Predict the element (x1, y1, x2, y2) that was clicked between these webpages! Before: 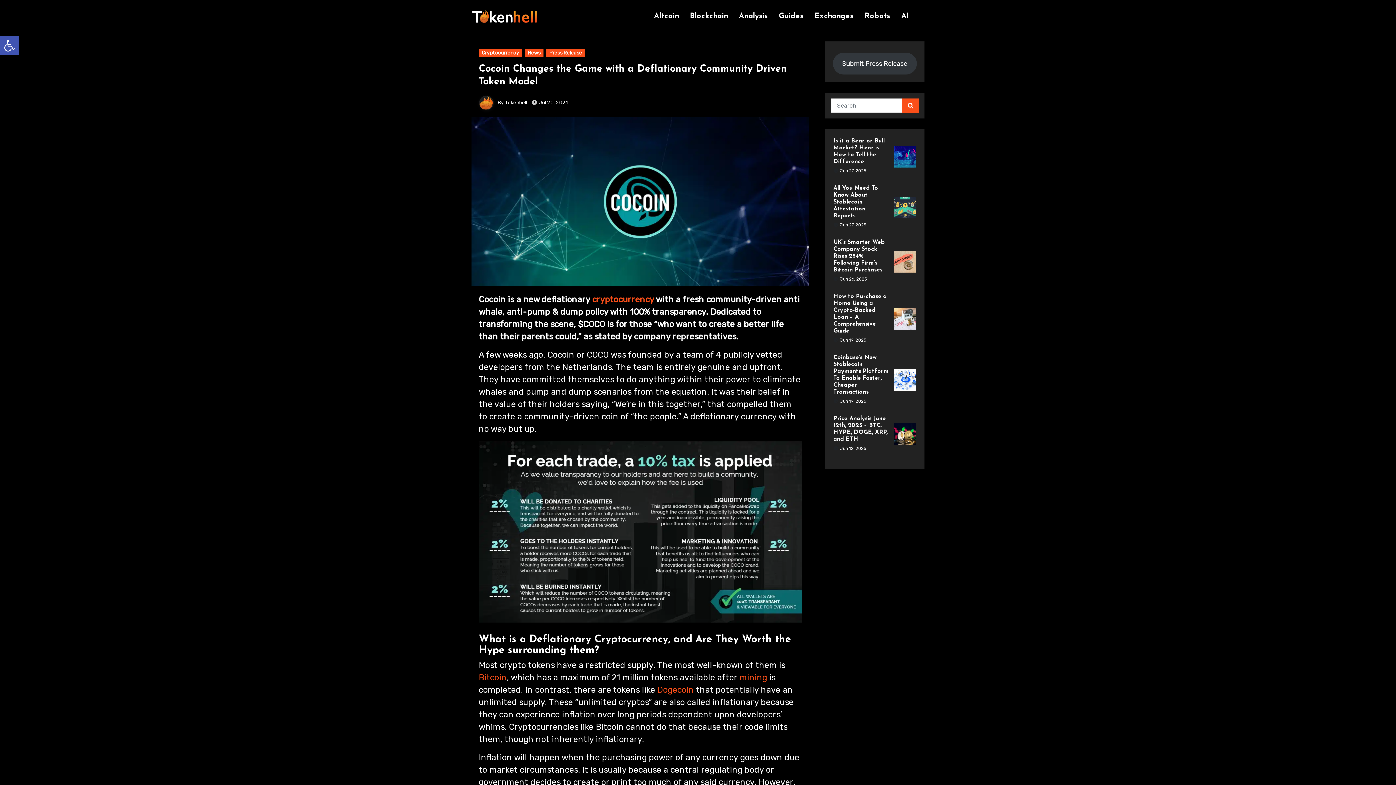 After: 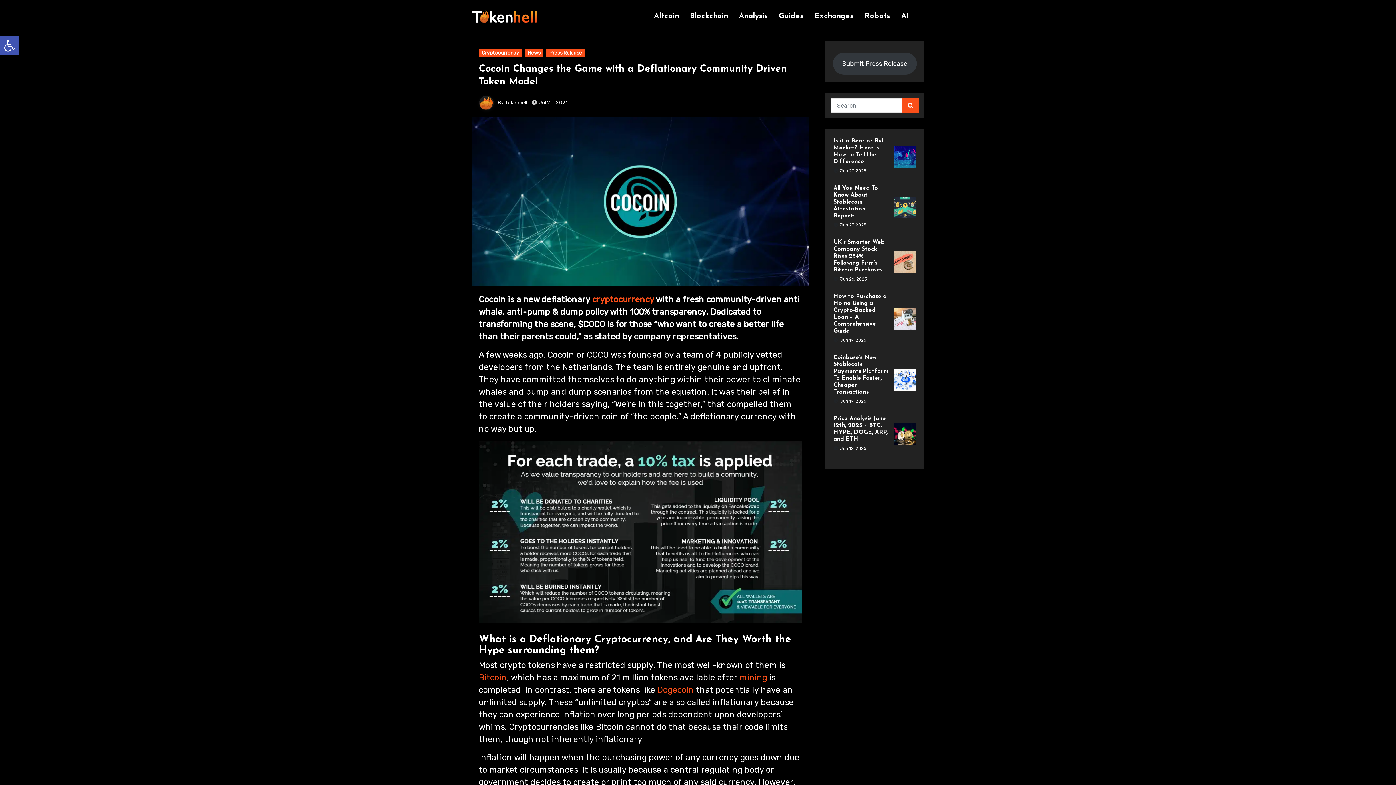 Action: bbox: (471, 197, 809, 204)